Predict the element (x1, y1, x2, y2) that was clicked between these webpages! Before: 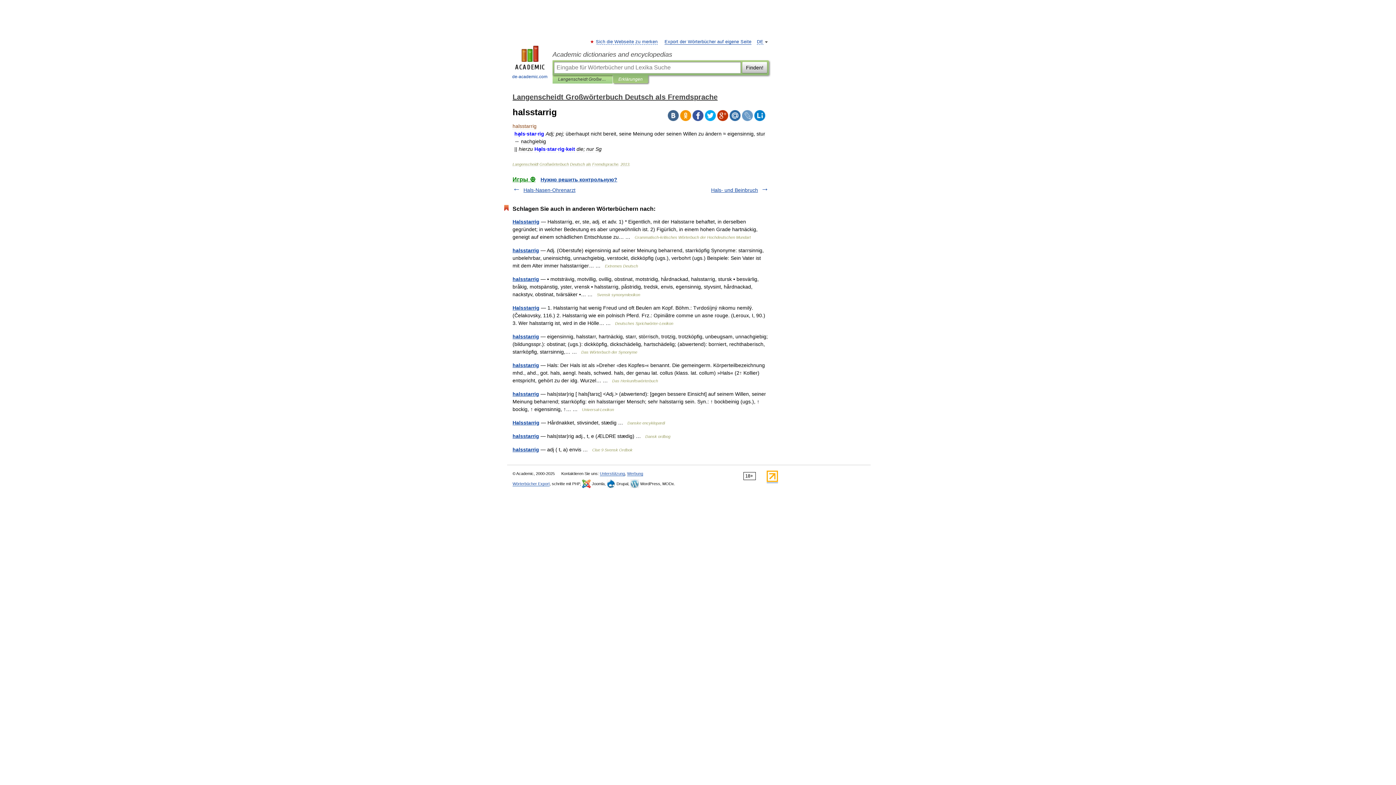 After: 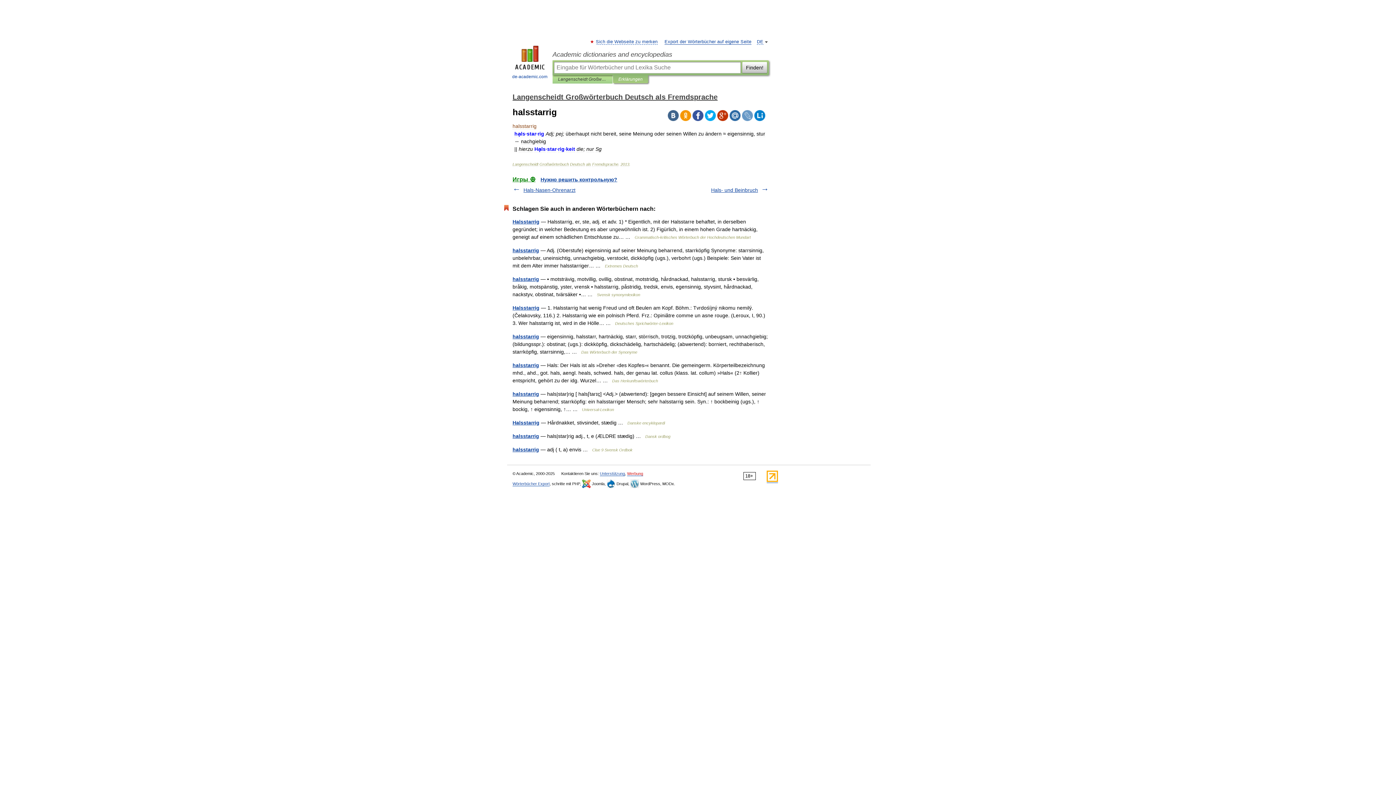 Action: bbox: (627, 471, 643, 476) label: Werbung